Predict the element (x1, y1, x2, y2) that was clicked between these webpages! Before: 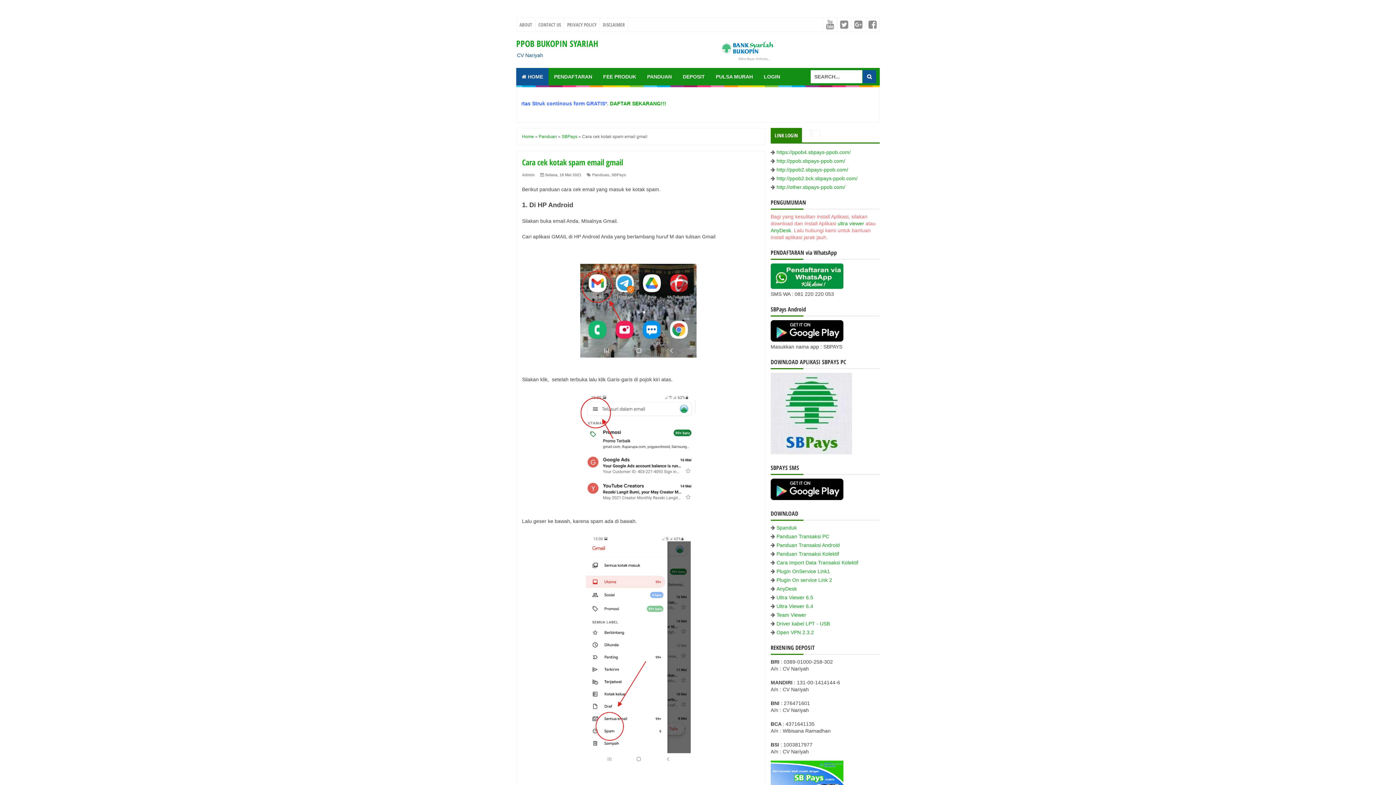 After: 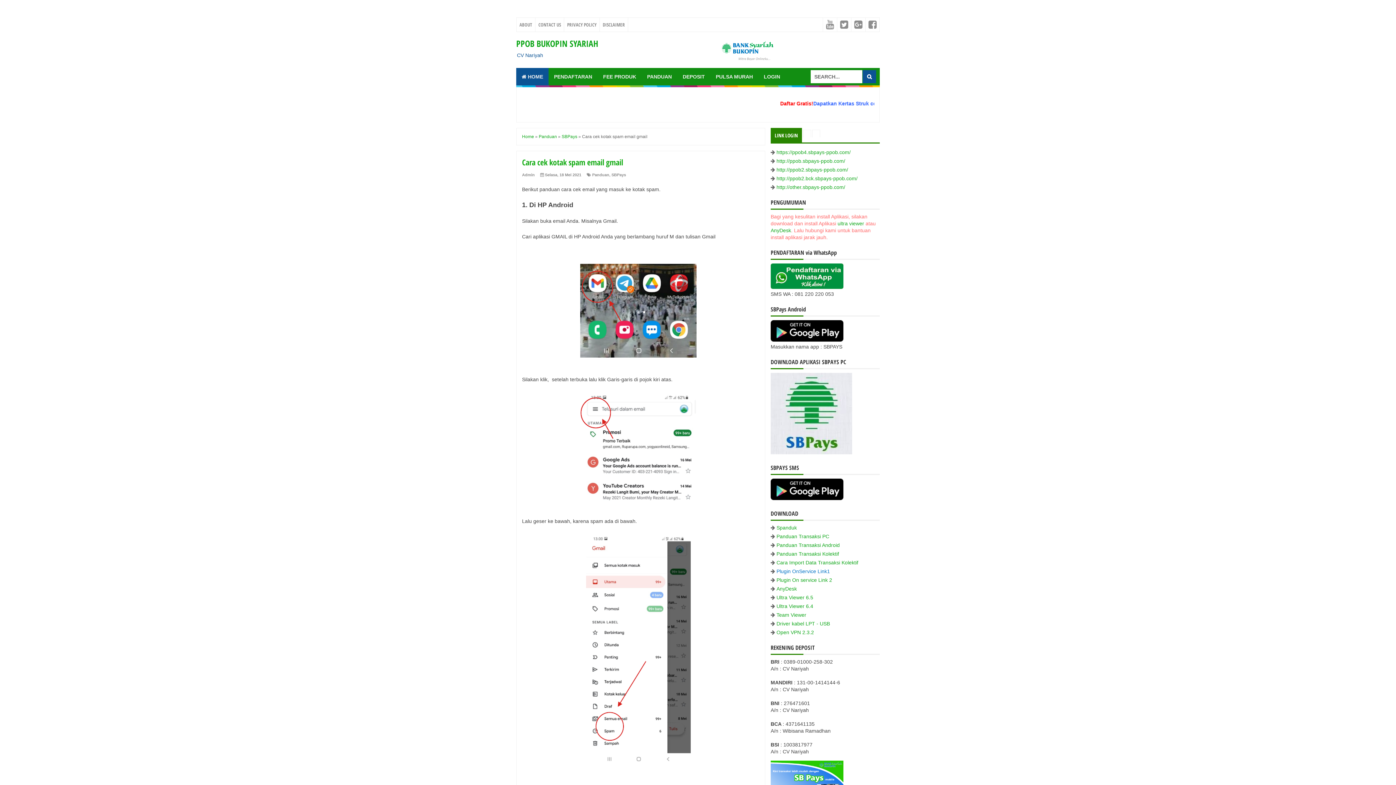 Action: label: Plugin OnService Link1 bbox: (776, 568, 830, 574)